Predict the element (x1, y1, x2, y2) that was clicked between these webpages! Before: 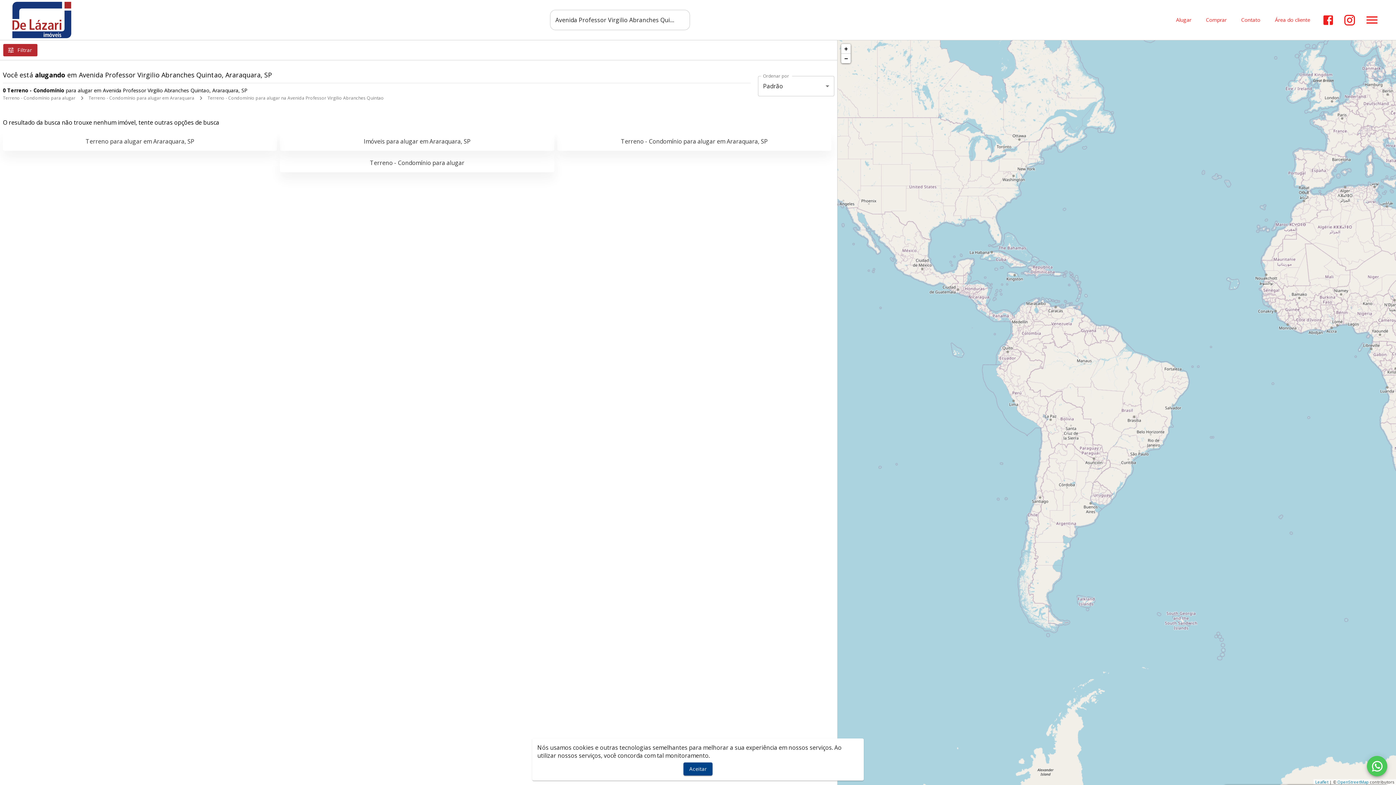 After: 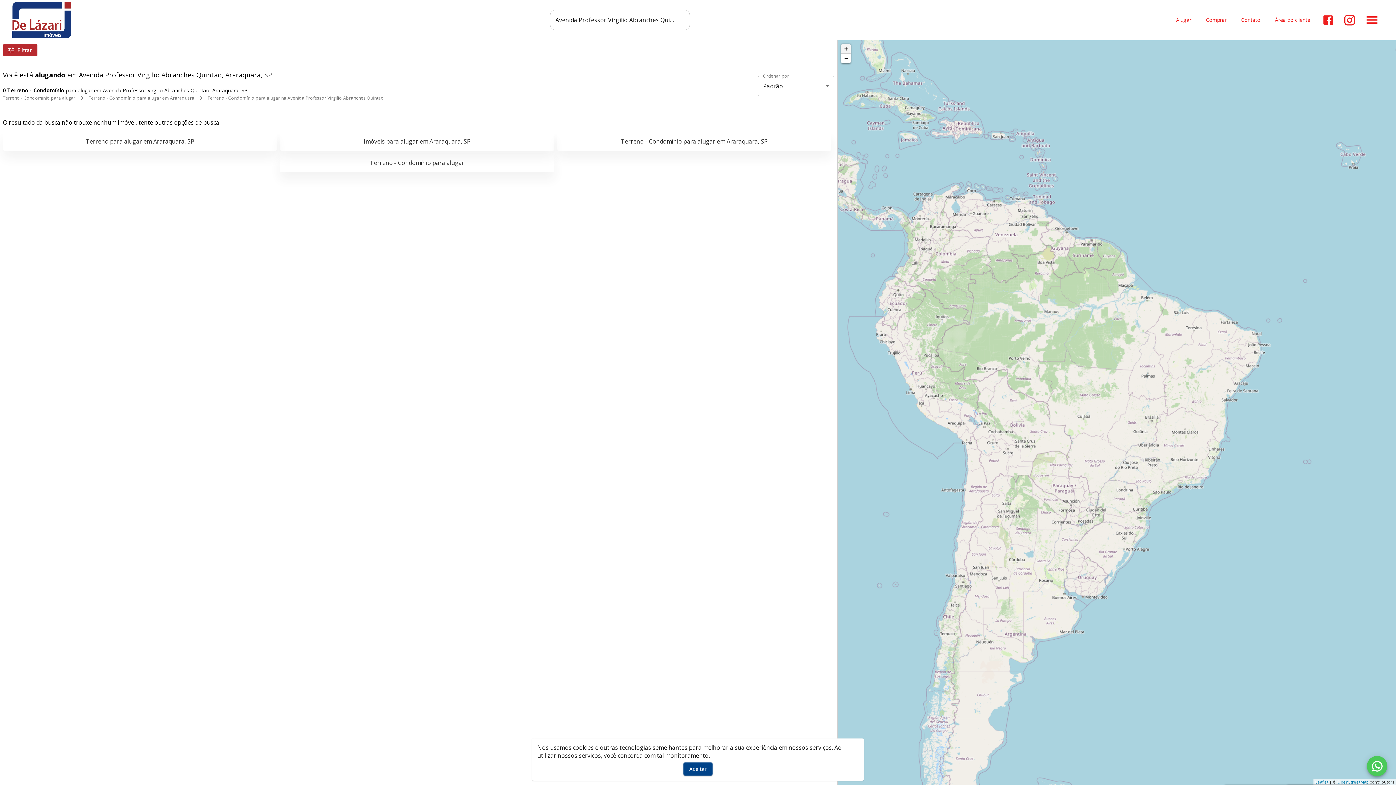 Action: label: Zoom in bbox: (841, 44, 850, 53)